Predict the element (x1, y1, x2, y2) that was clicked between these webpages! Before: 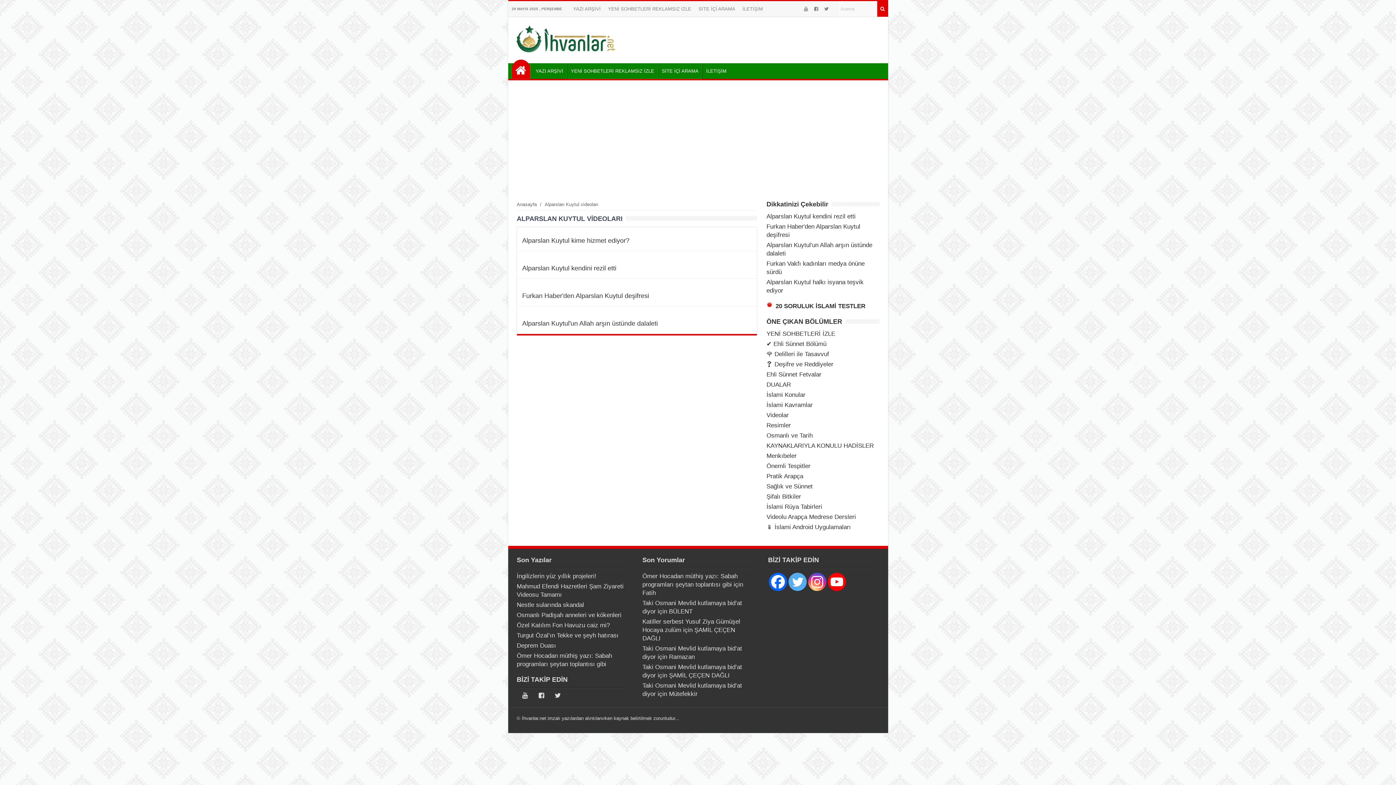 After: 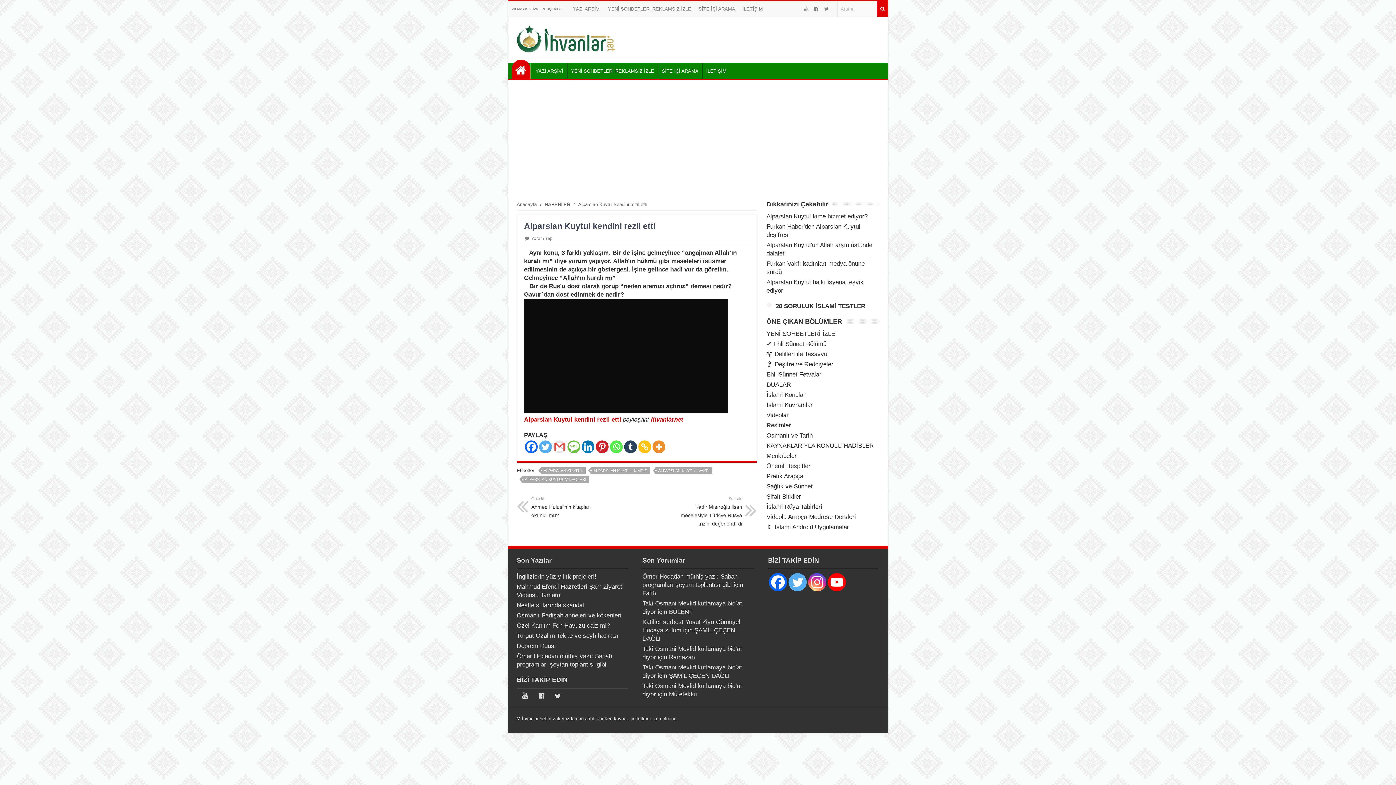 Action: label: Alparslan Kuytul kendini rezil etti bbox: (766, 213, 855, 220)